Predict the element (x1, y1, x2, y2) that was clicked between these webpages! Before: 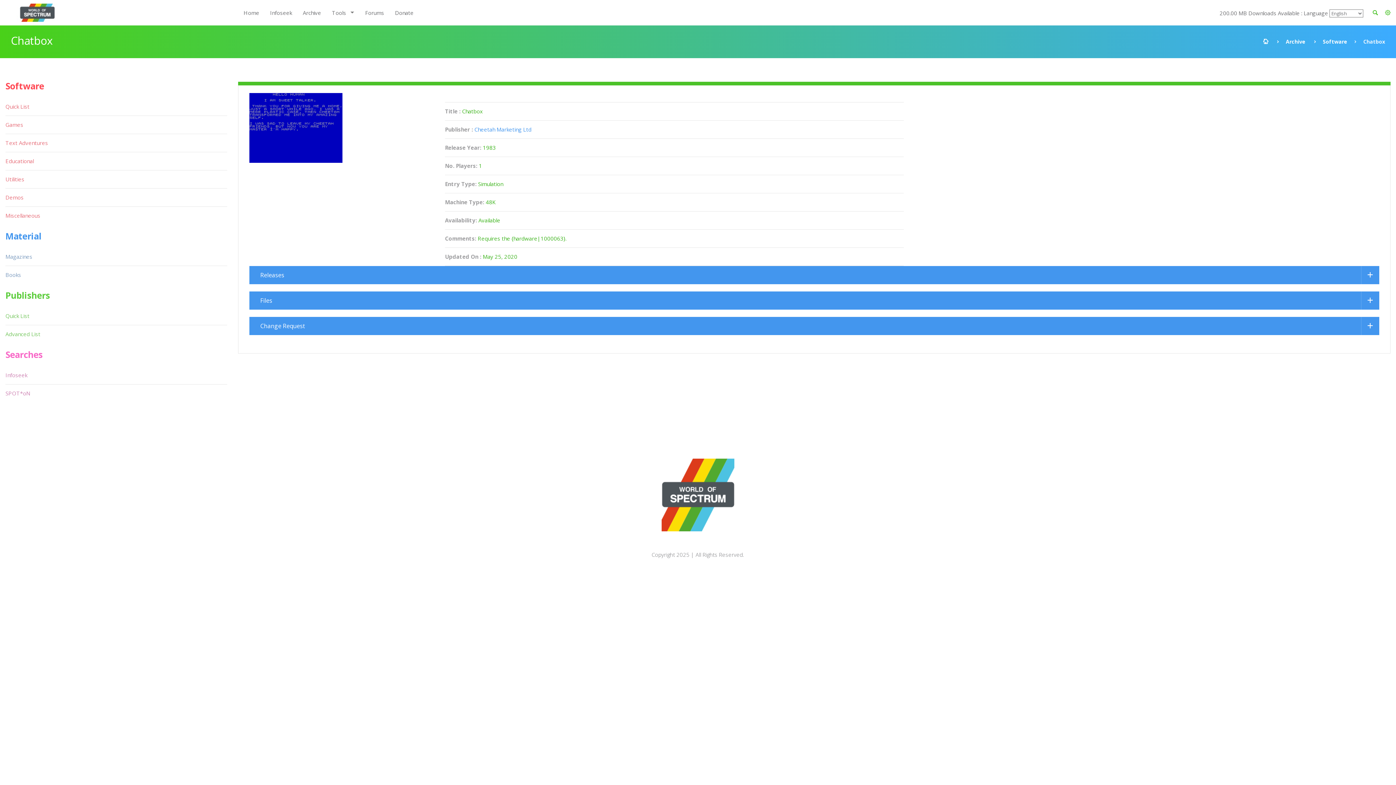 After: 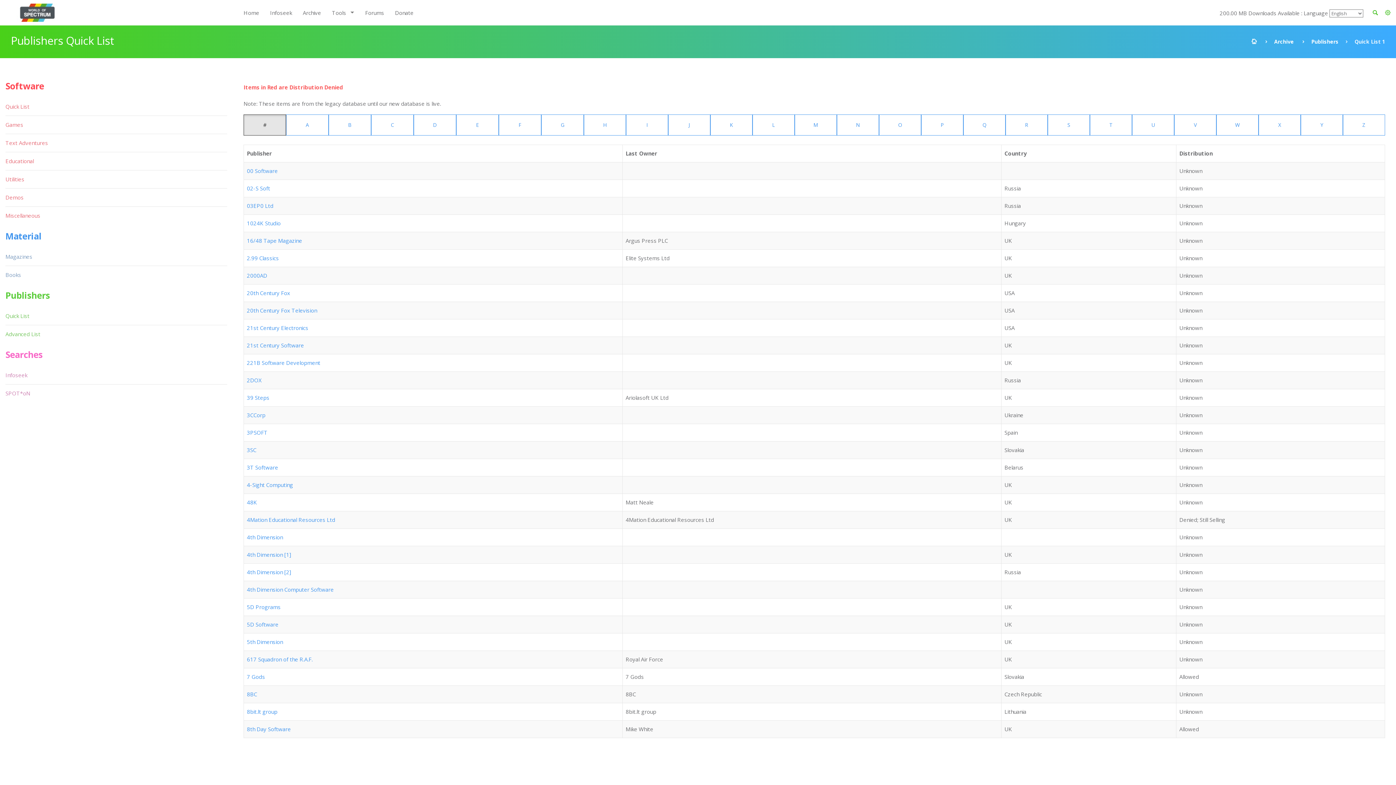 Action: label: Quick List bbox: (5, 307, 30, 325)